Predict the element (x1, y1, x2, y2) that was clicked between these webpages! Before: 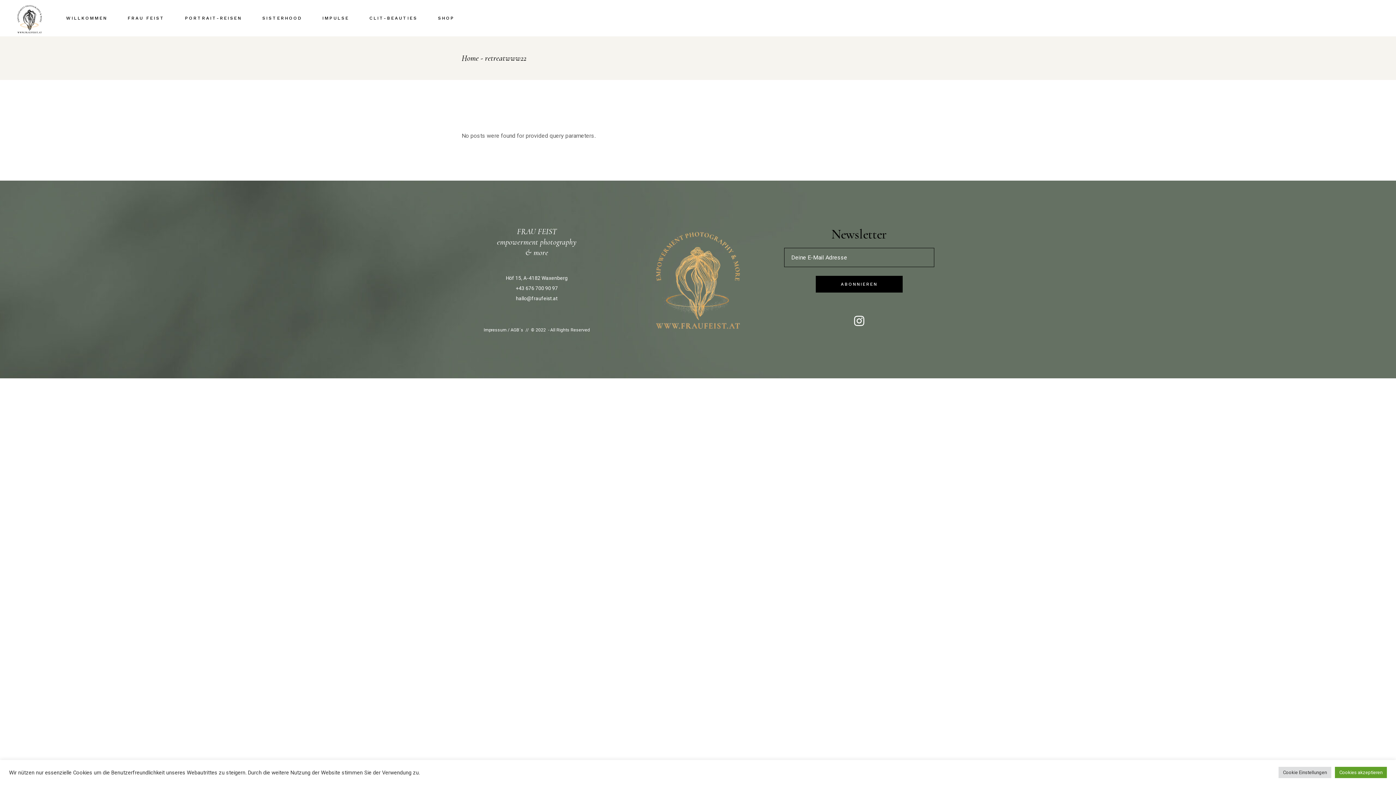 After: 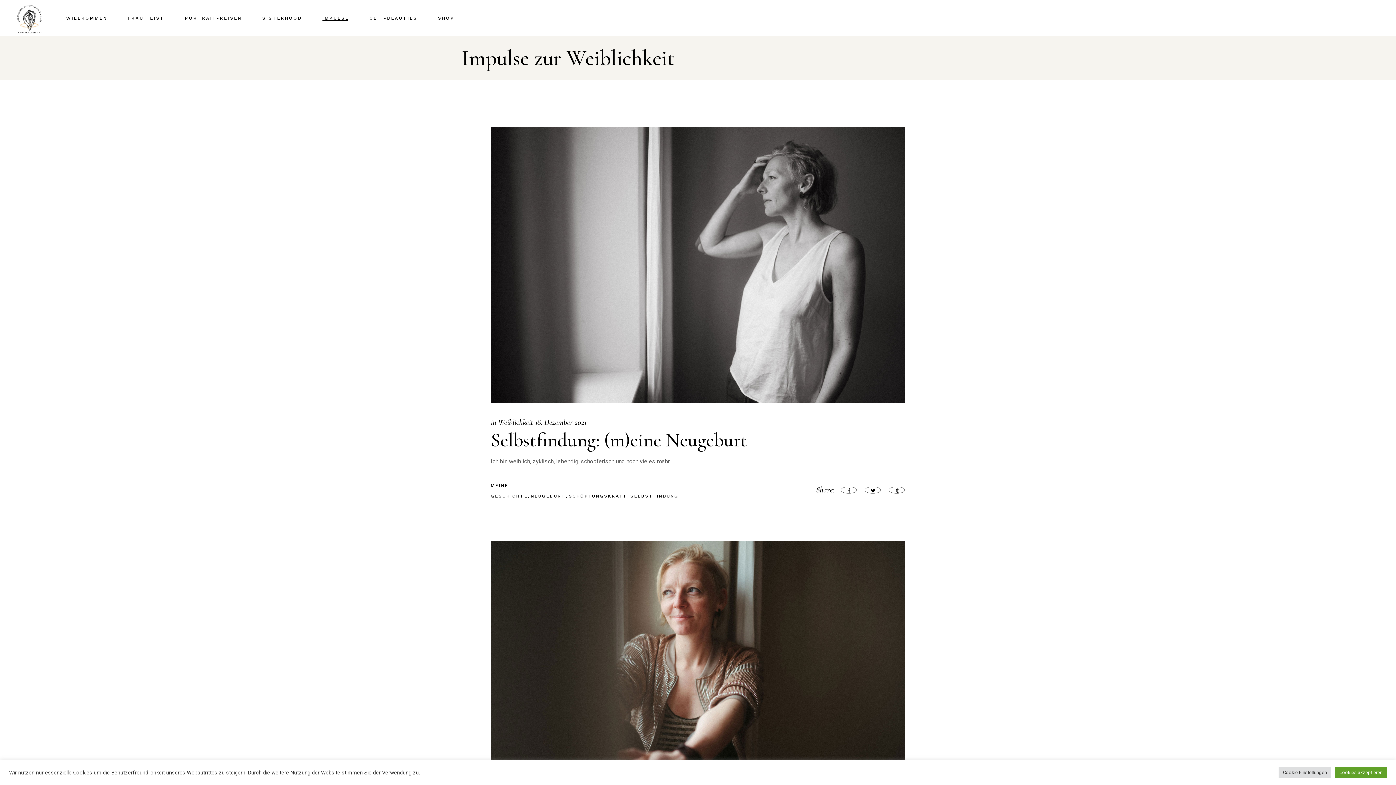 Action: bbox: (322, 0, 349, 36) label: IMPULSE